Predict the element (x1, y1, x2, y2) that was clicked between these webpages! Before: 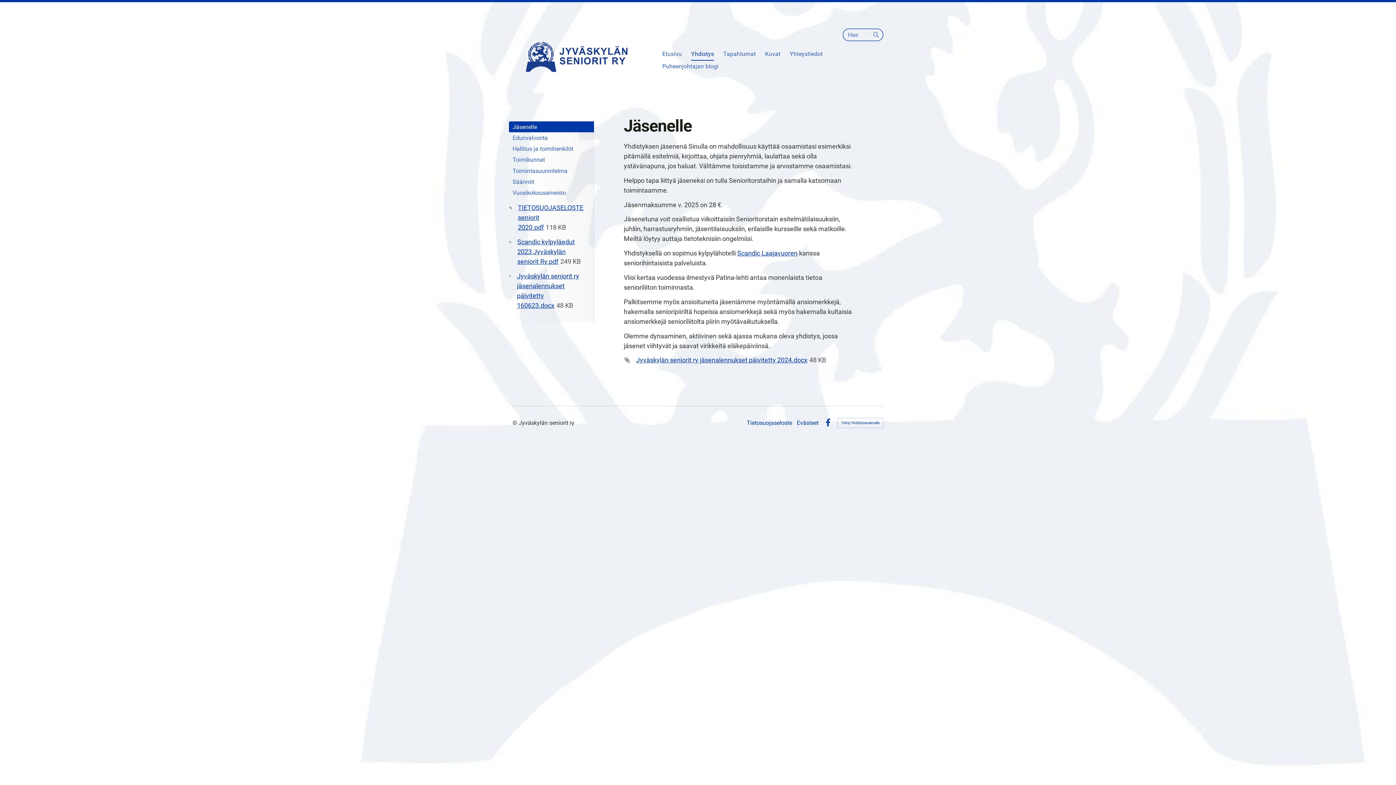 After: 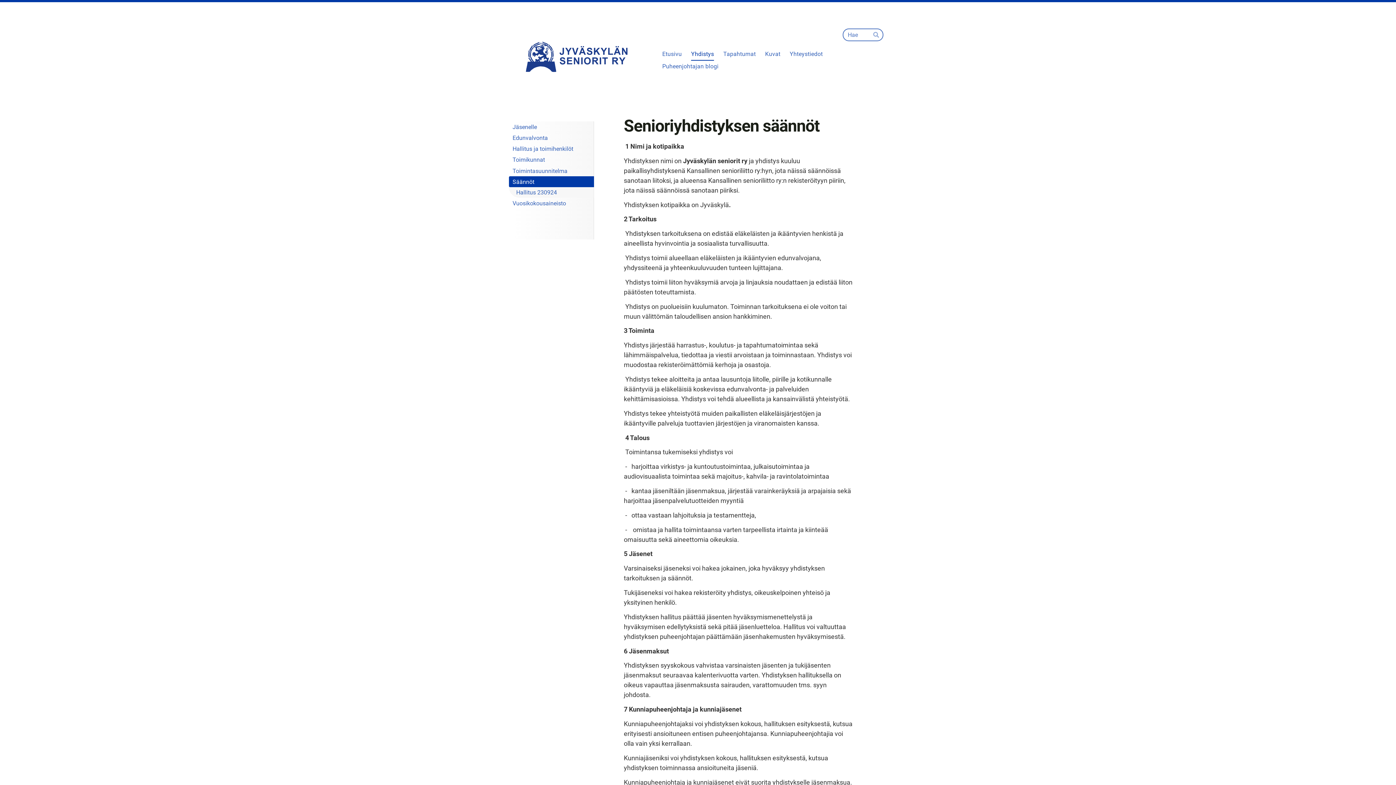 Action: bbox: (509, 176, 594, 187) label: Säännöt